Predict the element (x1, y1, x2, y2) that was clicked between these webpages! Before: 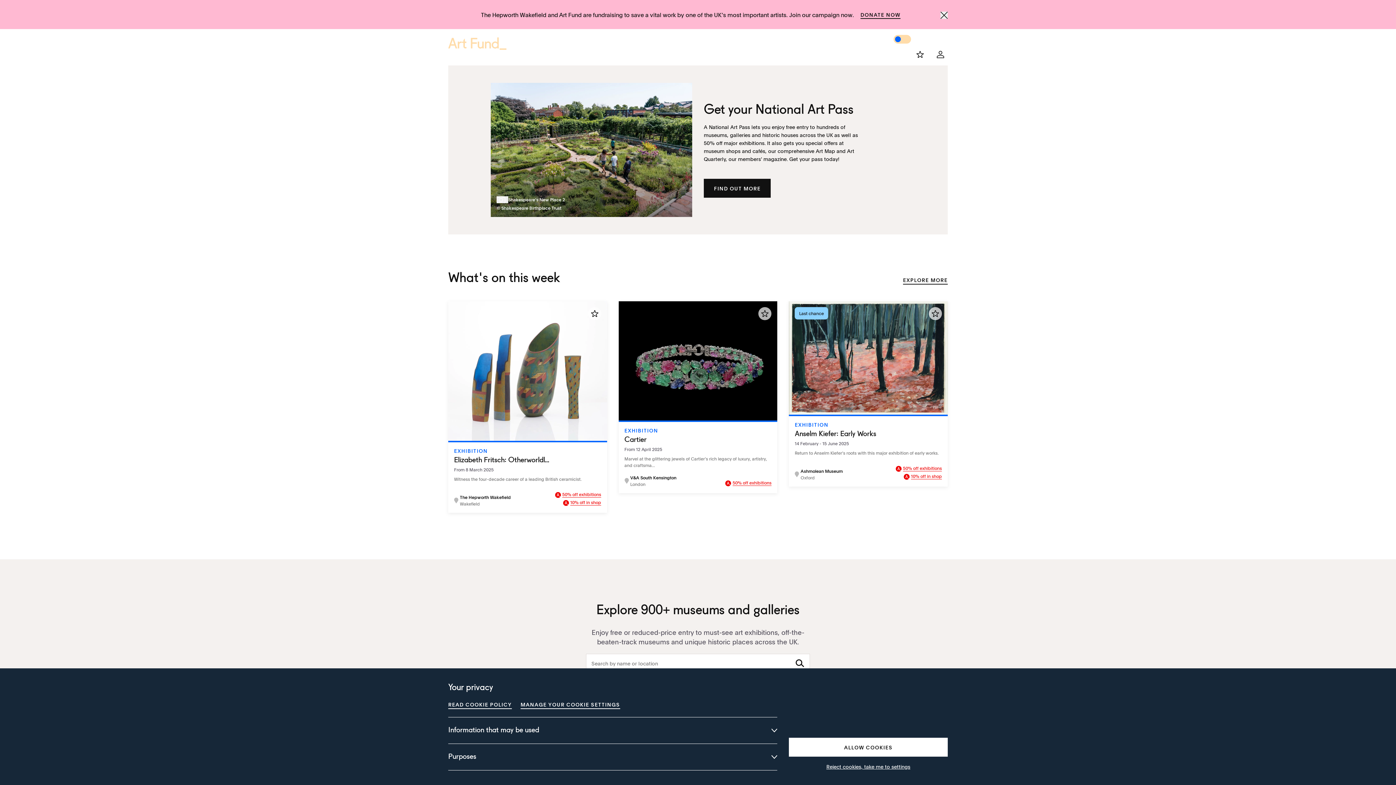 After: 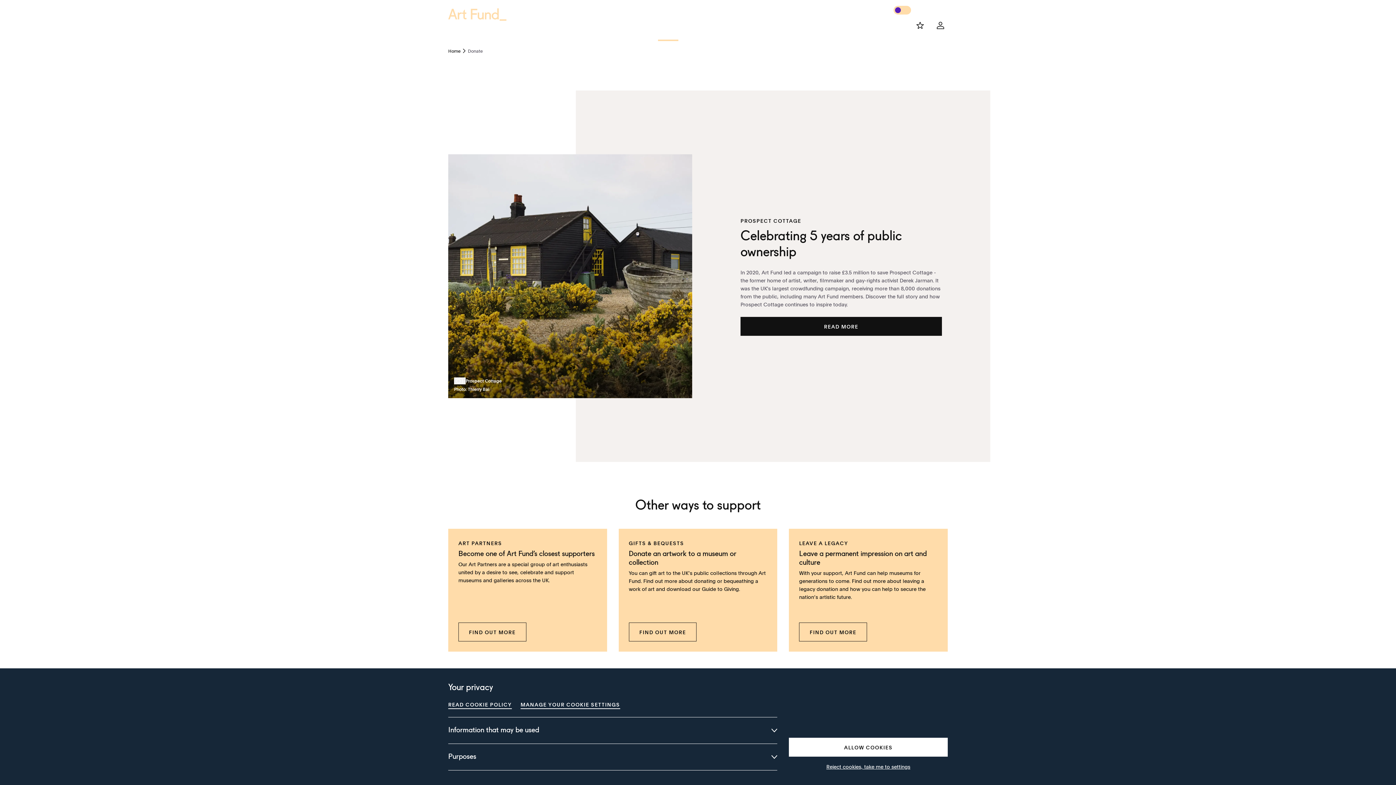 Action: bbox: (658, 21, 678, 41) label: Donate